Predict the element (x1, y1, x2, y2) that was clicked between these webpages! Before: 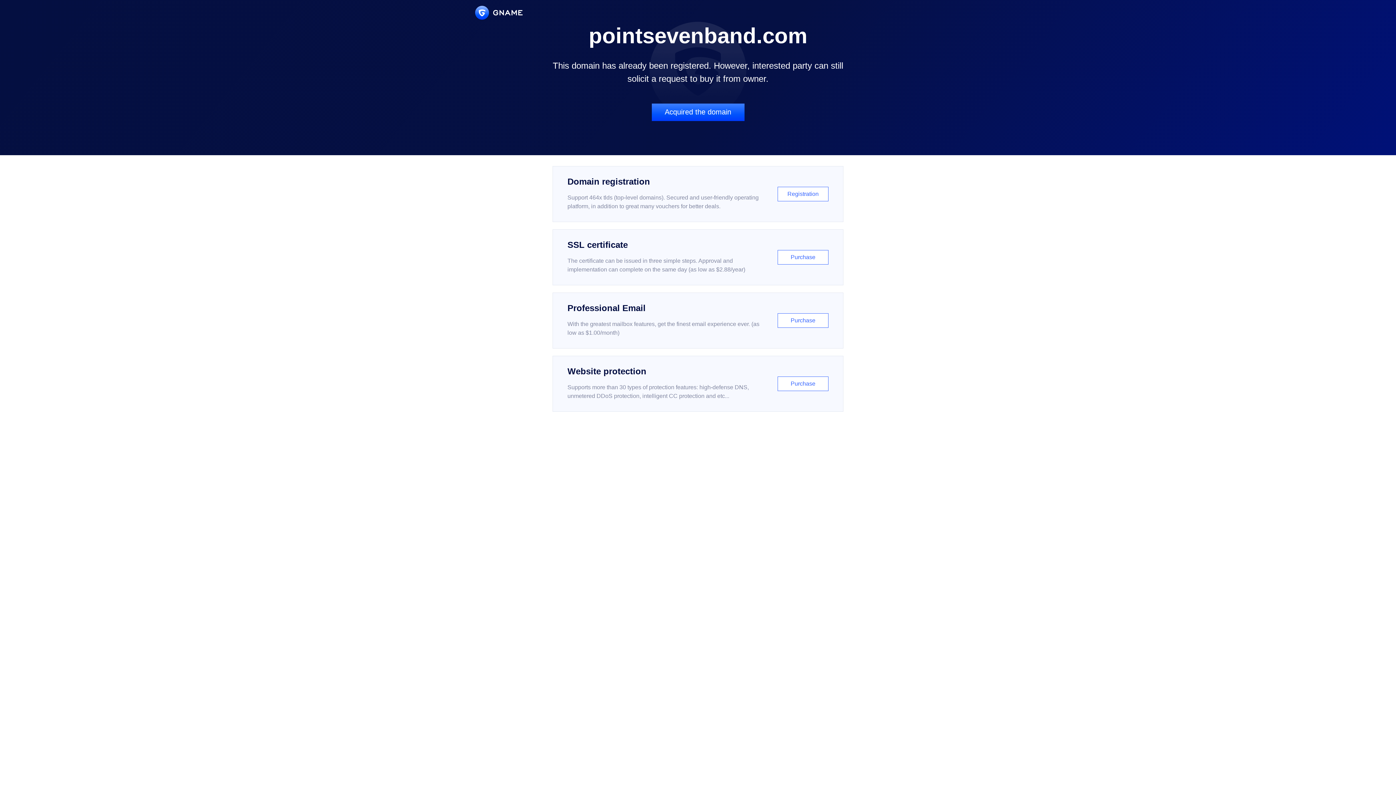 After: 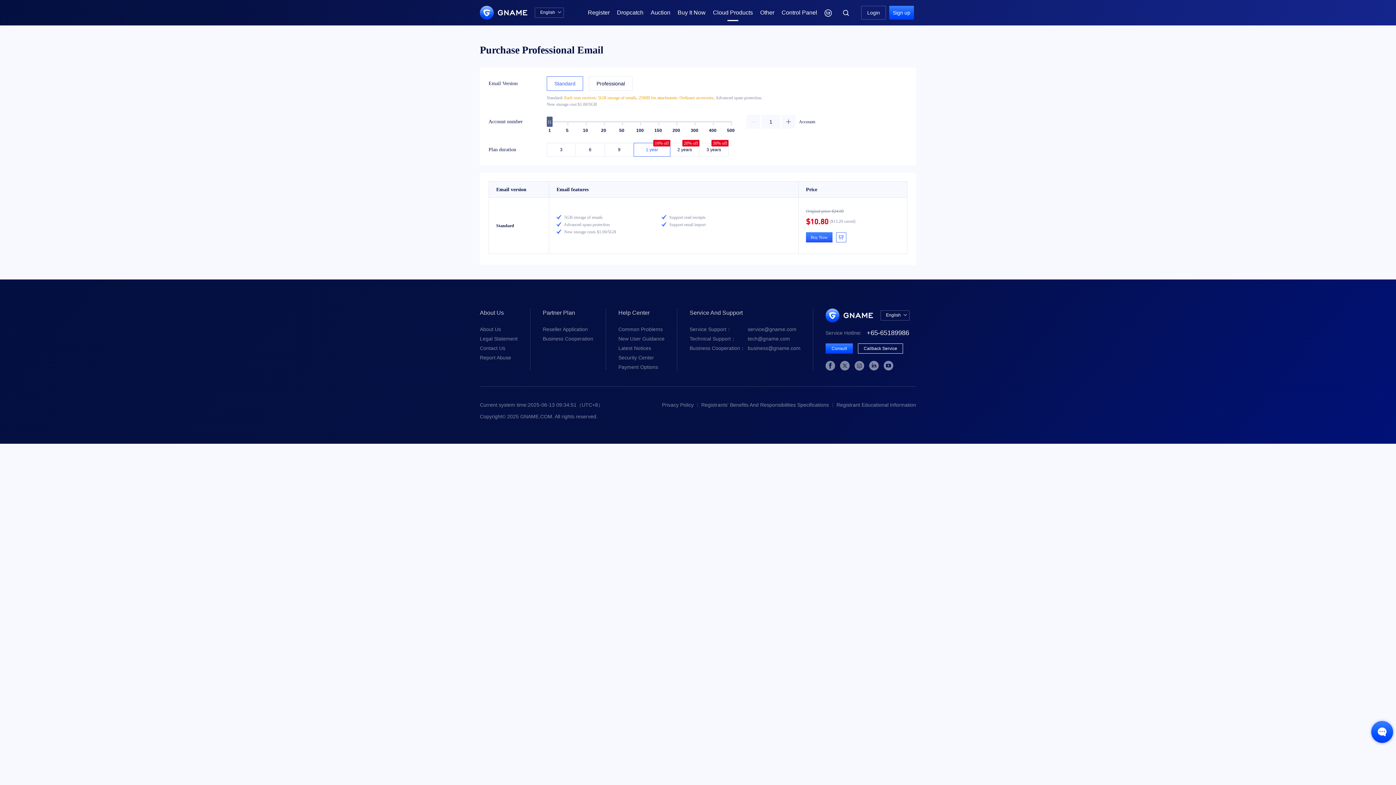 Action: label: Professional Email

With the greatest mailbox features, get the finest email experience ever. (as low as $1.00/month)

Purchase bbox: (552, 292, 843, 348)